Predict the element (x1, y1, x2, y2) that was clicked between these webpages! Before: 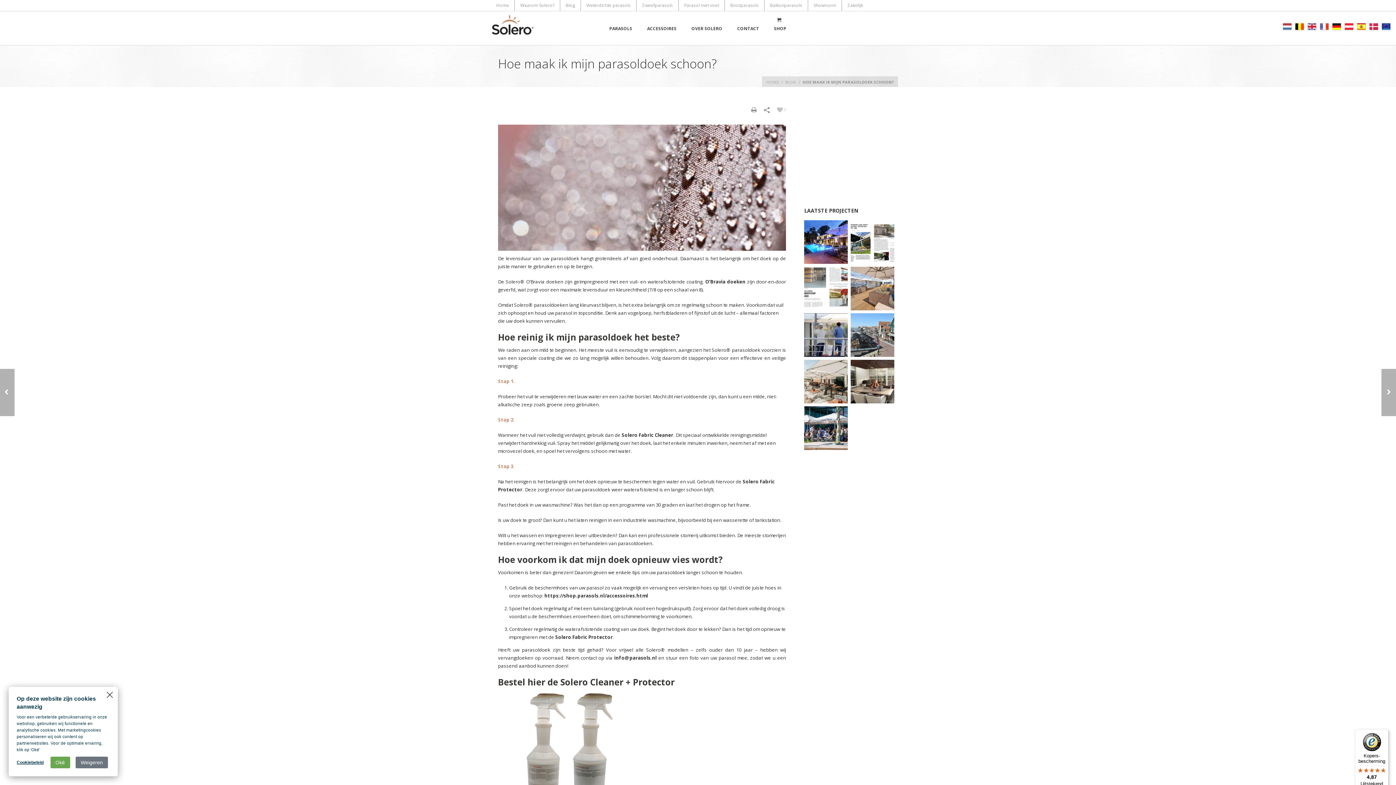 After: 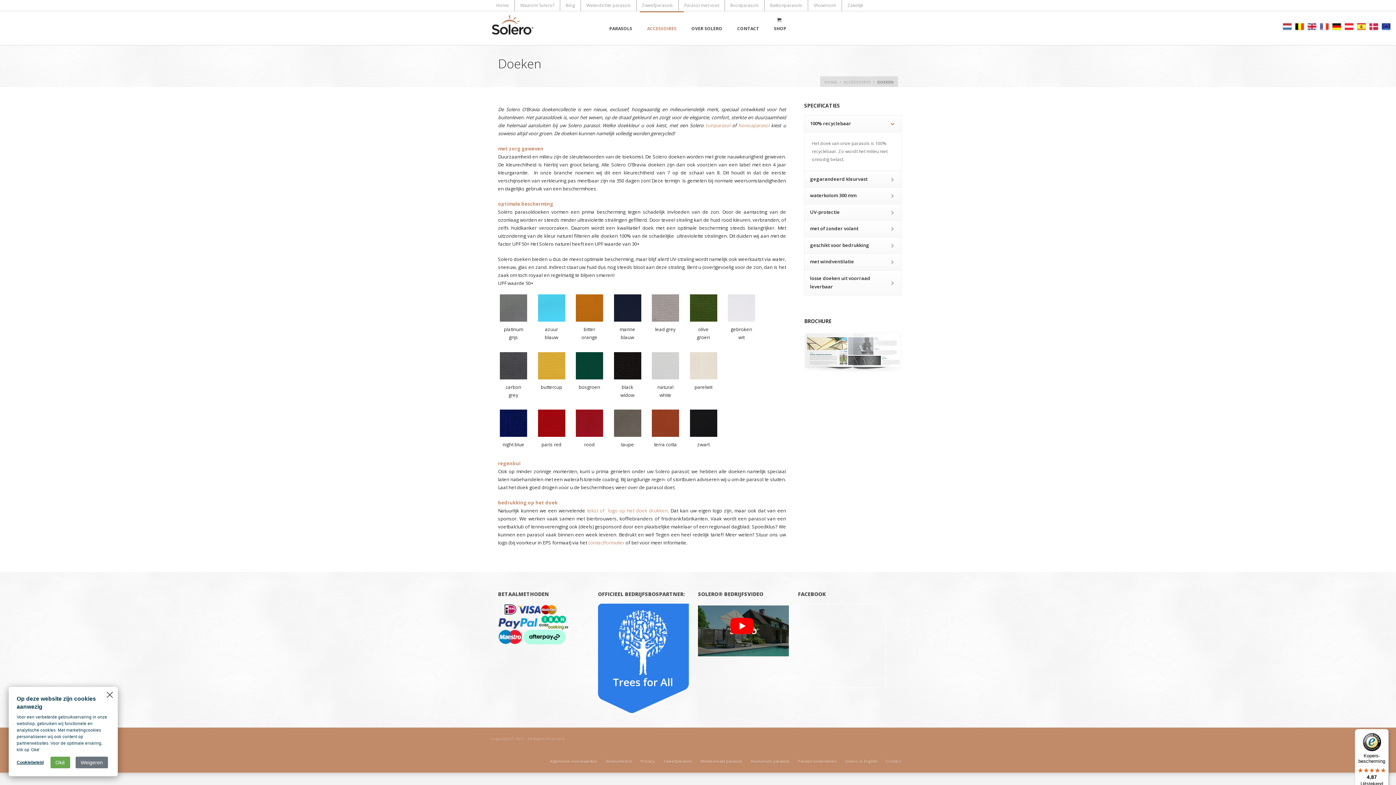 Action: label: O’Bravia doeken bbox: (705, 278, 745, 284)